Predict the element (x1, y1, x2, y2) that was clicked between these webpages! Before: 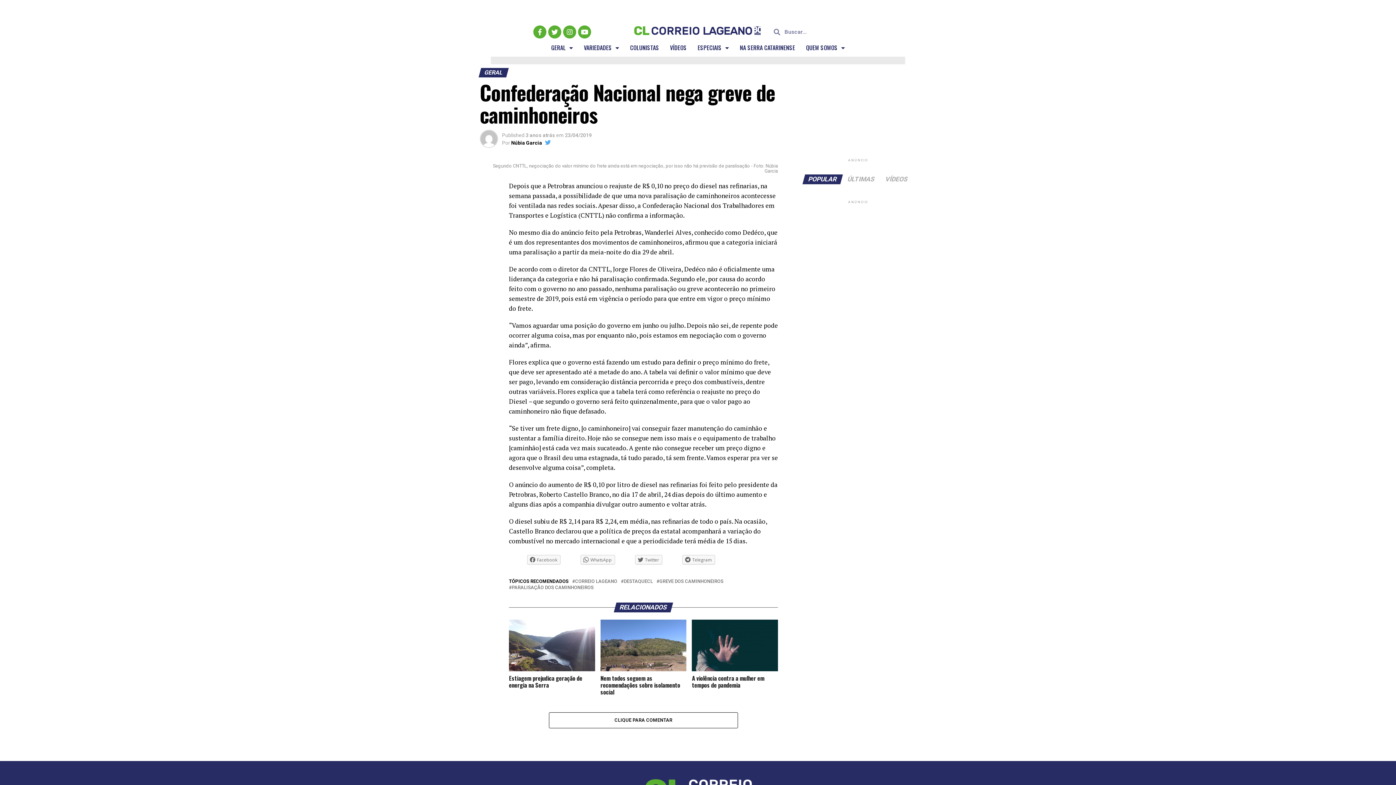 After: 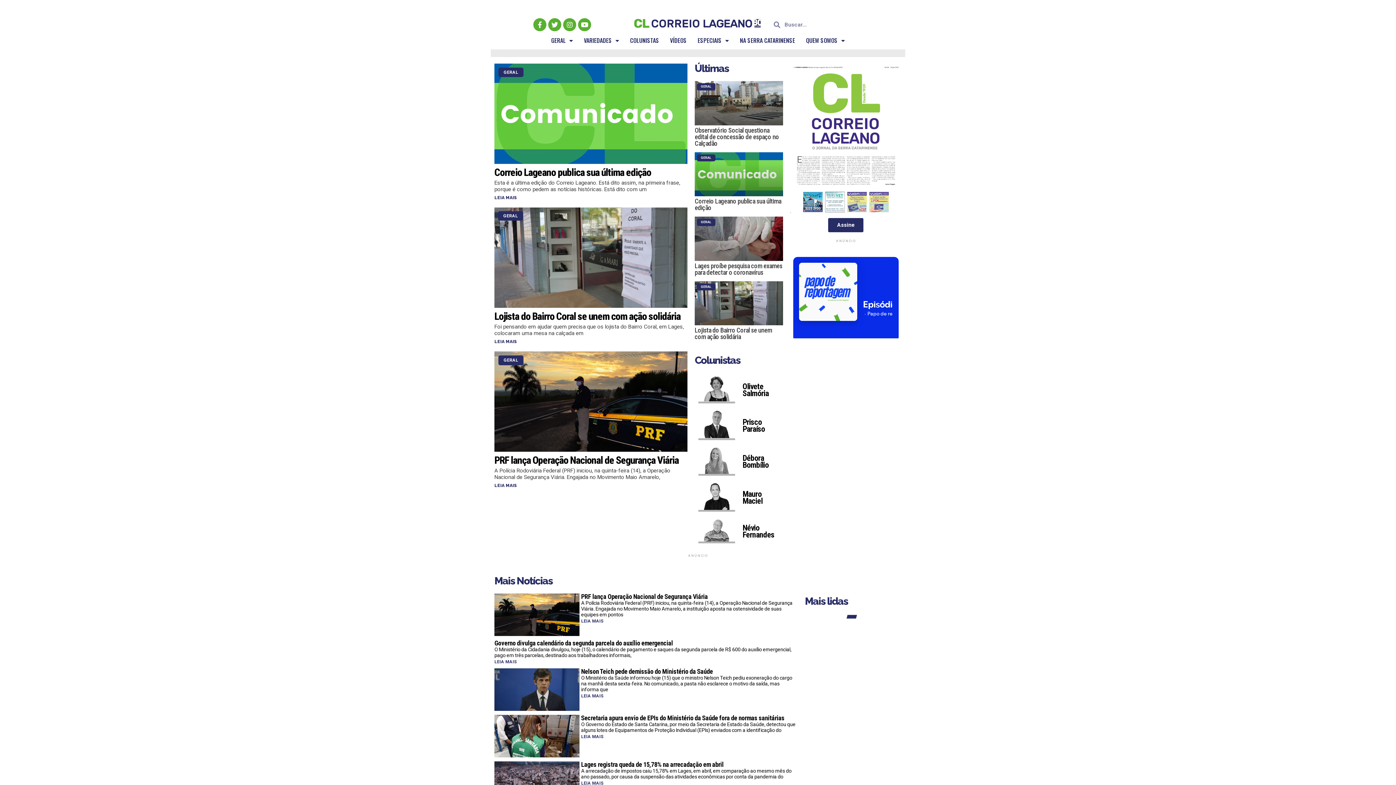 Action: bbox: (633, 25, 762, 36)